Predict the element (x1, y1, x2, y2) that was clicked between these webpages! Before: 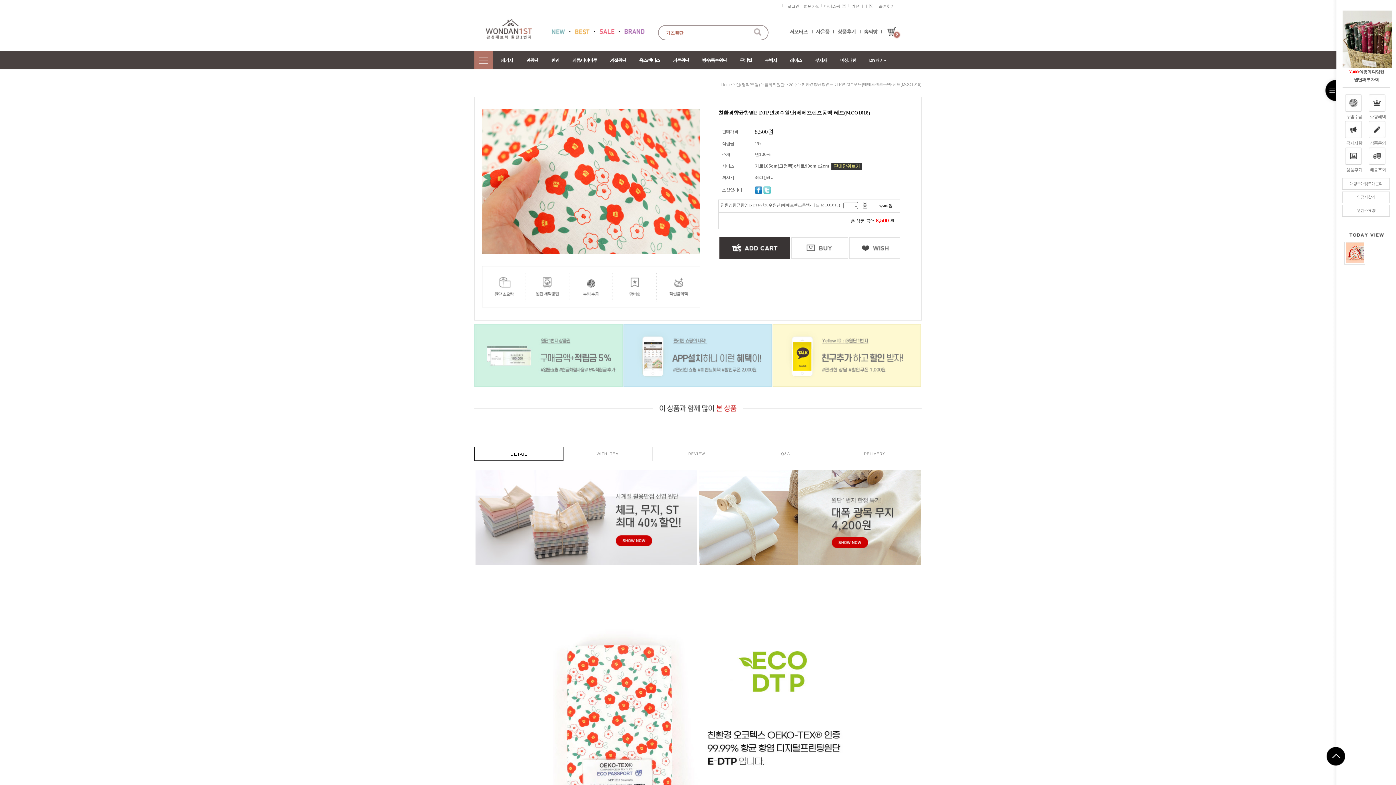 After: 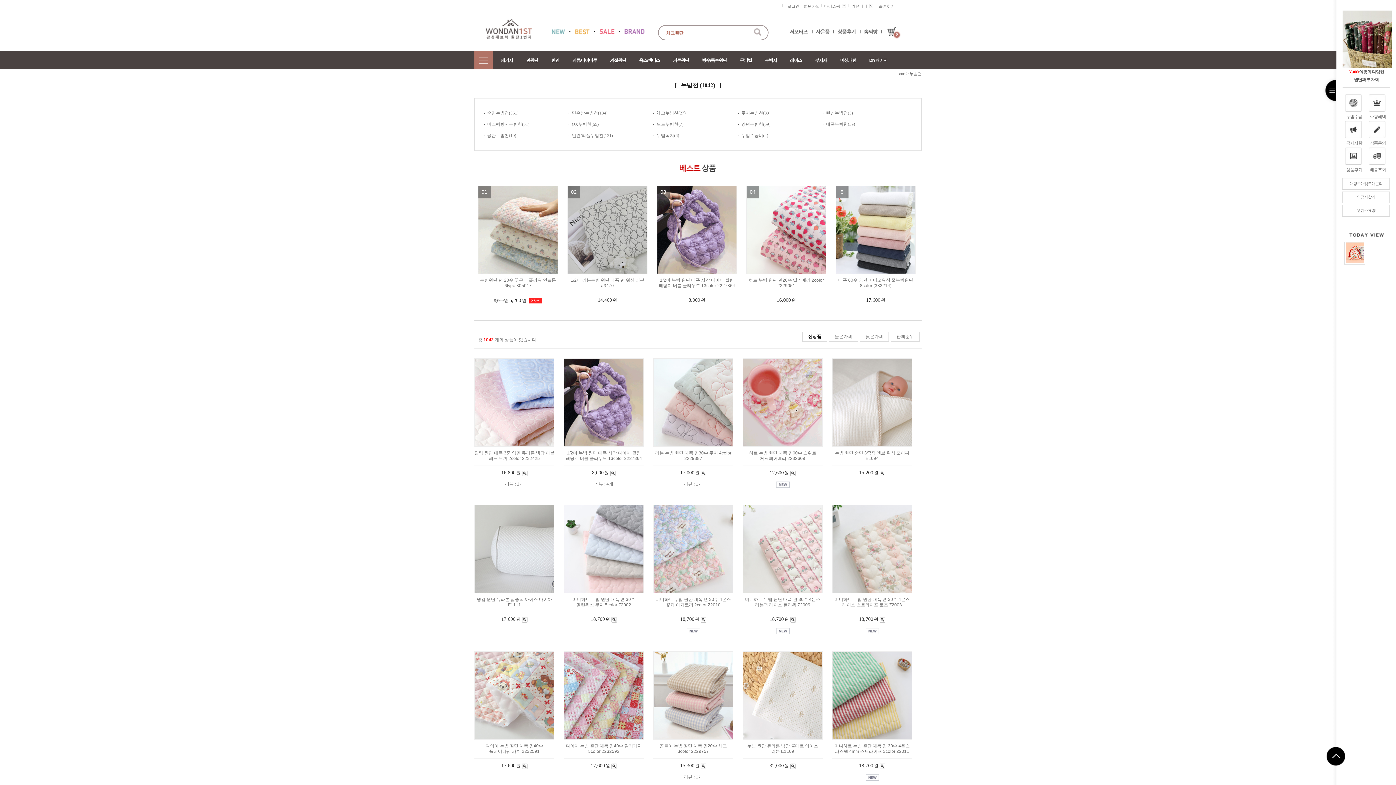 Action: bbox: (758, 51, 783, 69) label: 누빔지